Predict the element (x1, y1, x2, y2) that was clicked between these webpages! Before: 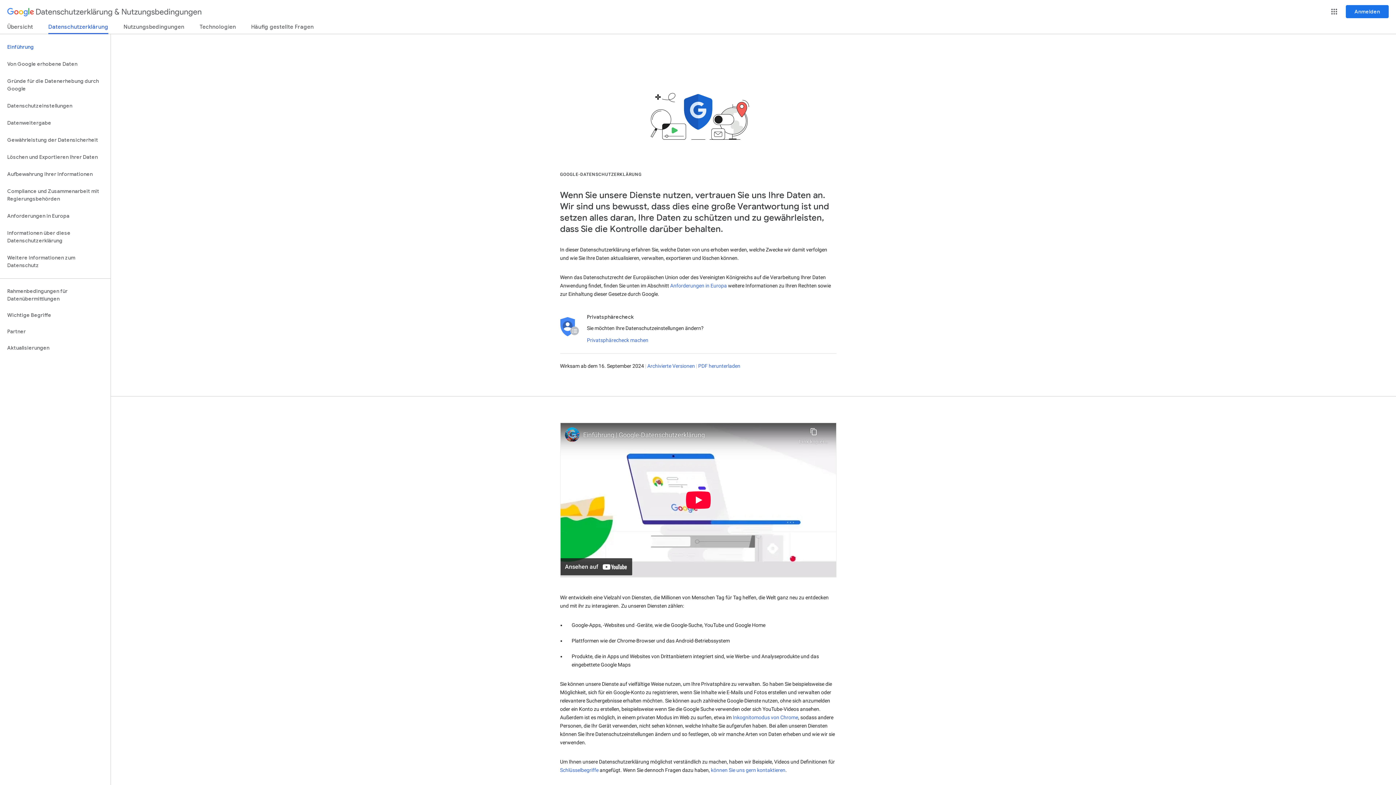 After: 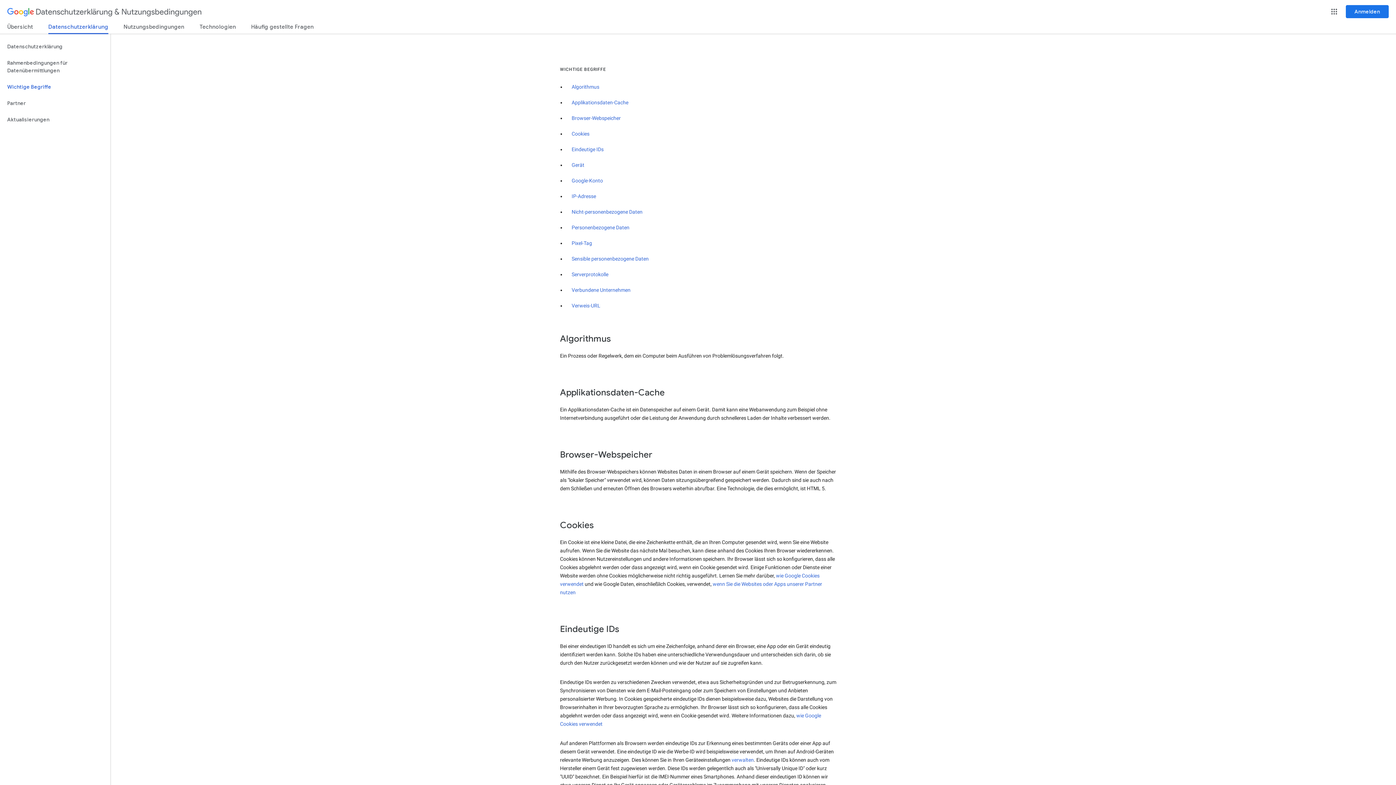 Action: bbox: (560, 767, 598, 773) label: Schlüsselbegriffe